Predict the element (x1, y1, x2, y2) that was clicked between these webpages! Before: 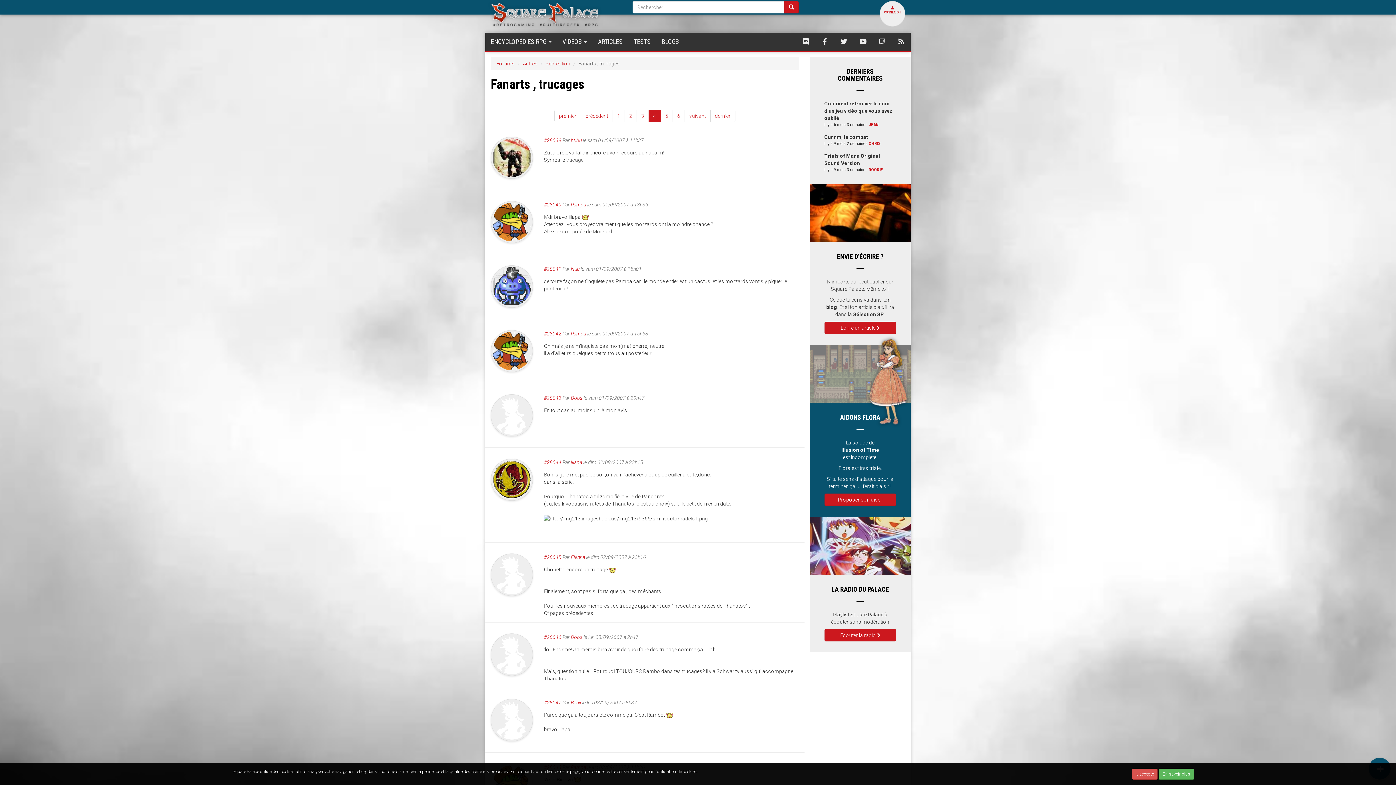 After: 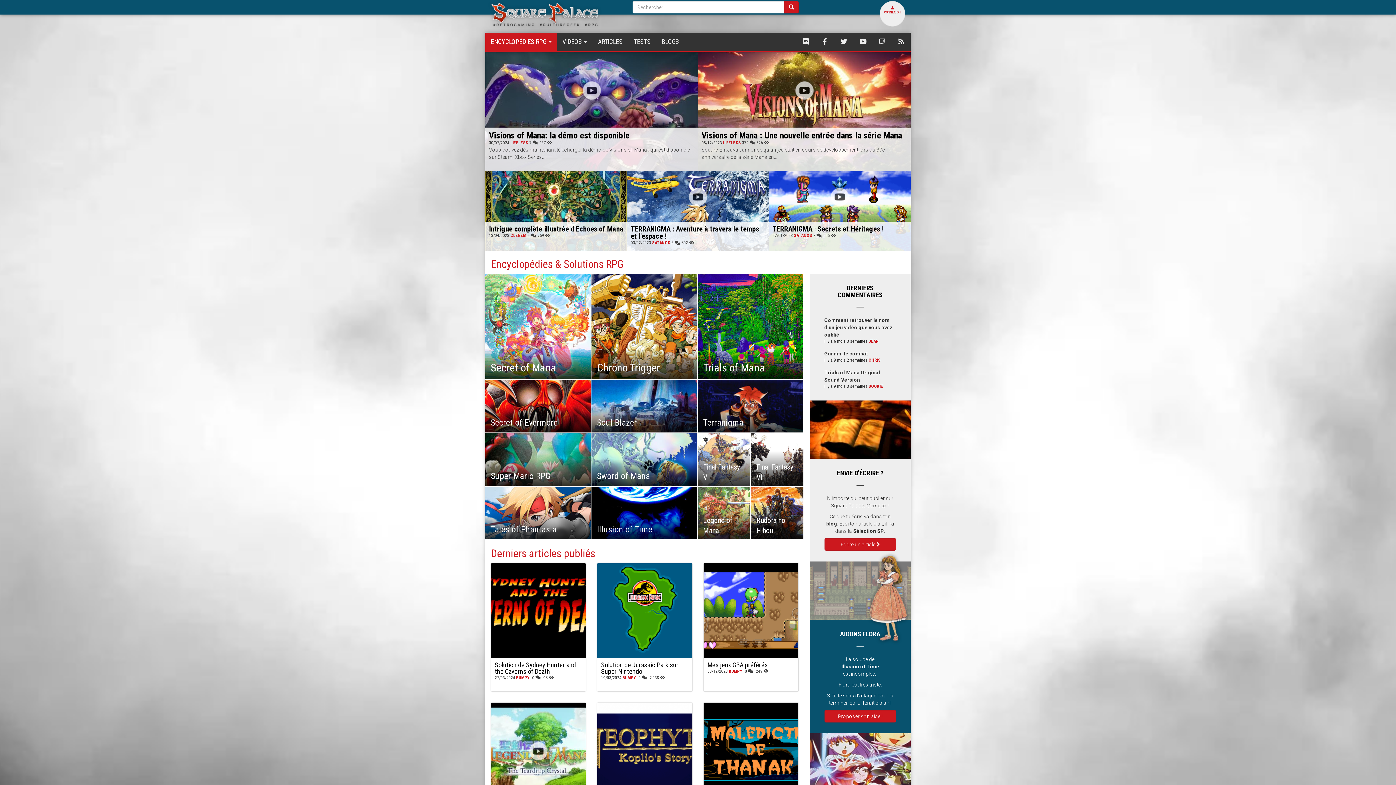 Action: bbox: (490, 2, 621, 26)